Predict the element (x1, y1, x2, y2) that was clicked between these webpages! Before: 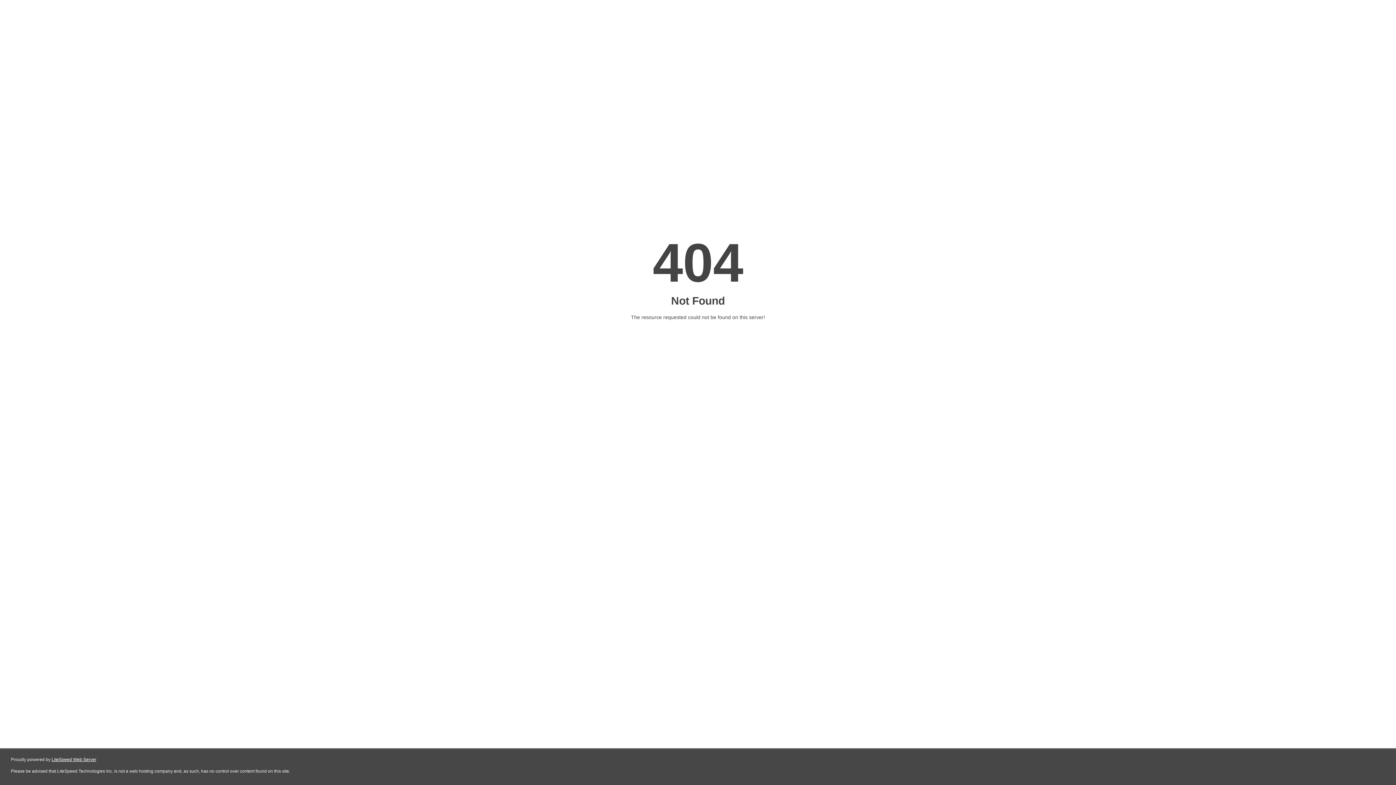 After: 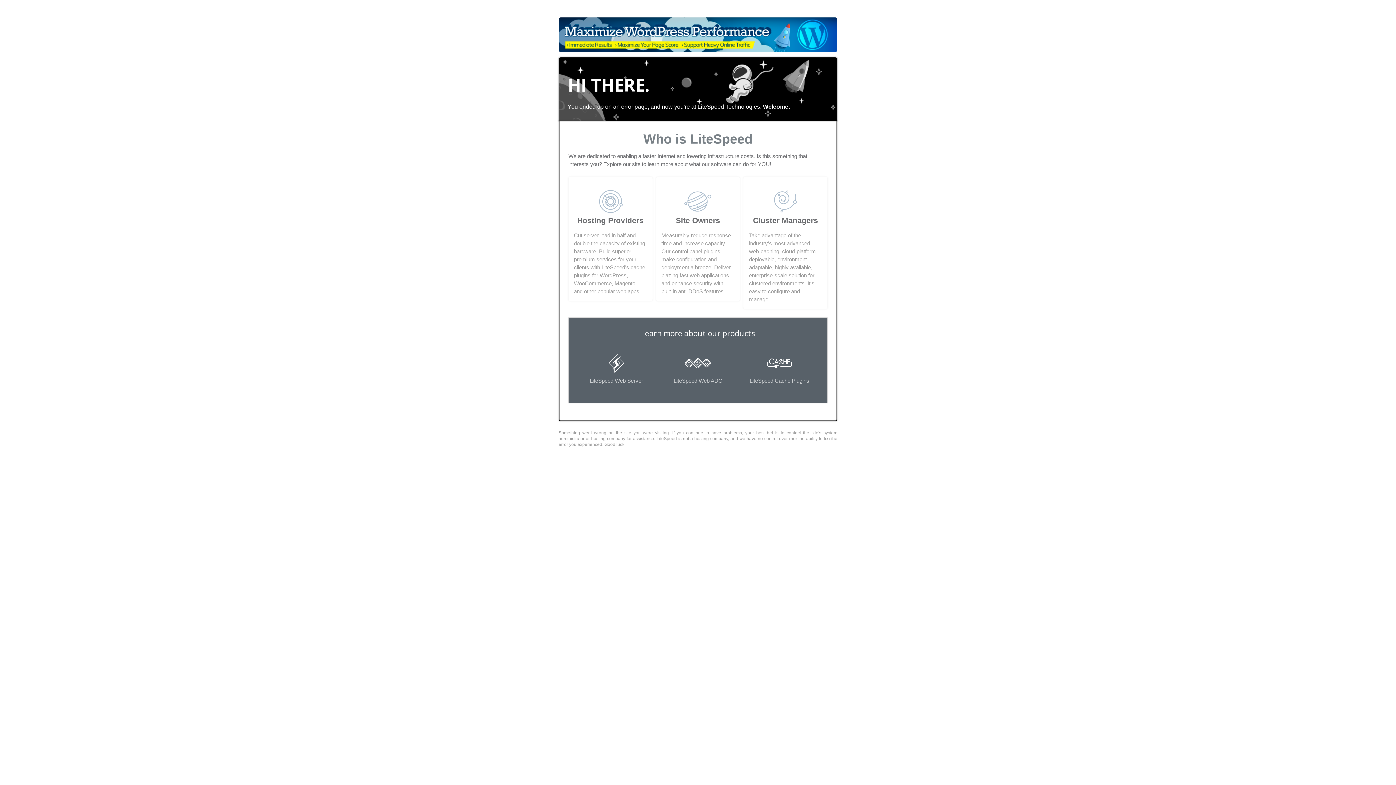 Action: bbox: (51, 757, 96, 762) label: LiteSpeed Web Server